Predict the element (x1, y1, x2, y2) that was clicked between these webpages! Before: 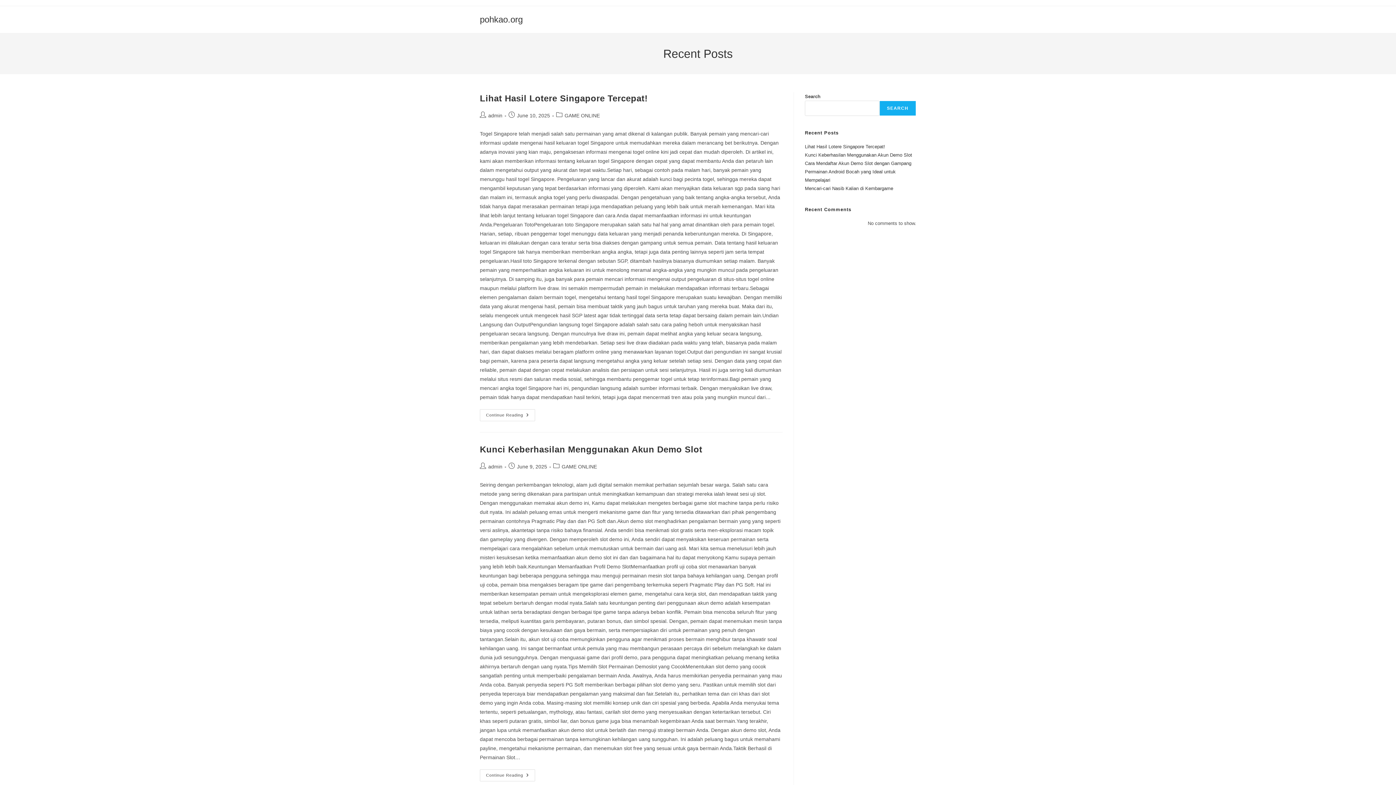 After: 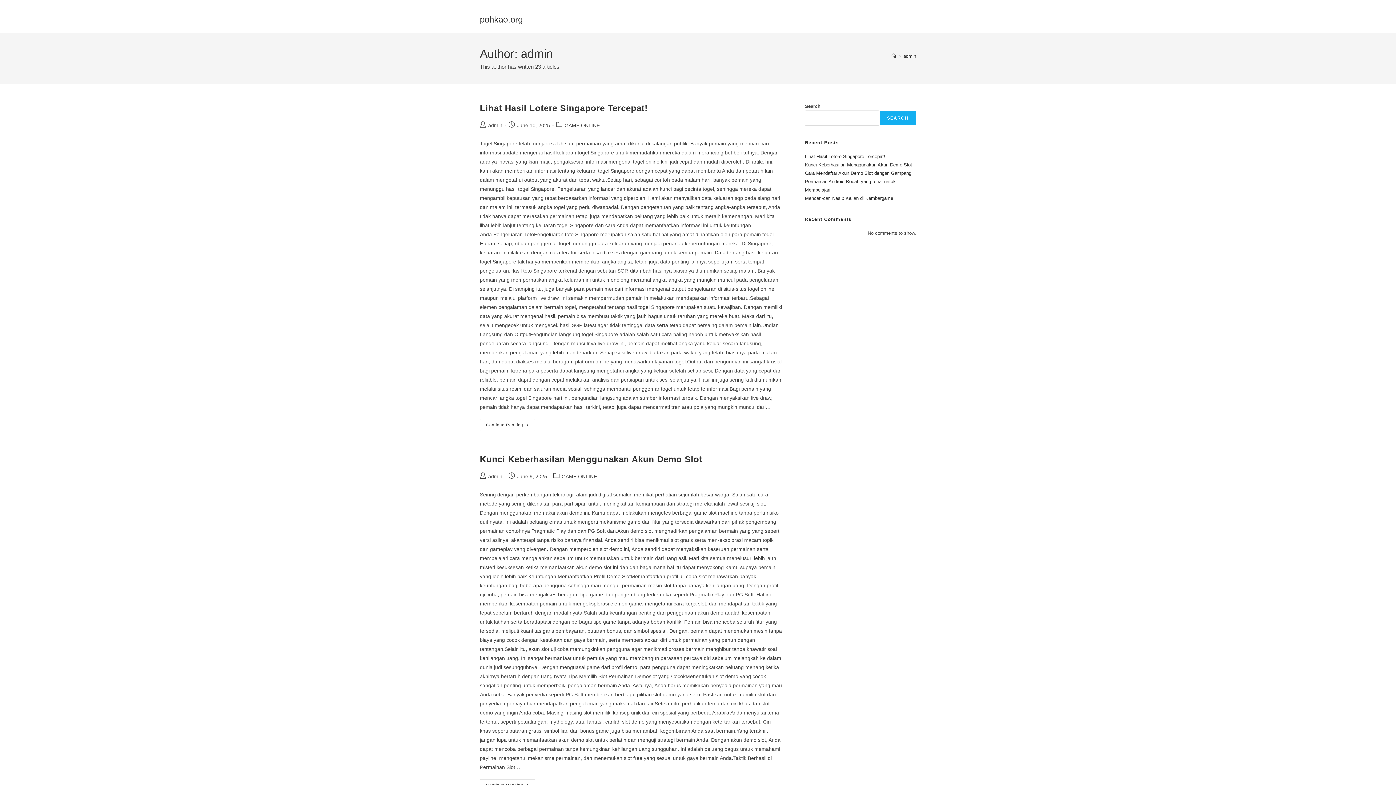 Action: label: admin bbox: (488, 464, 502, 469)